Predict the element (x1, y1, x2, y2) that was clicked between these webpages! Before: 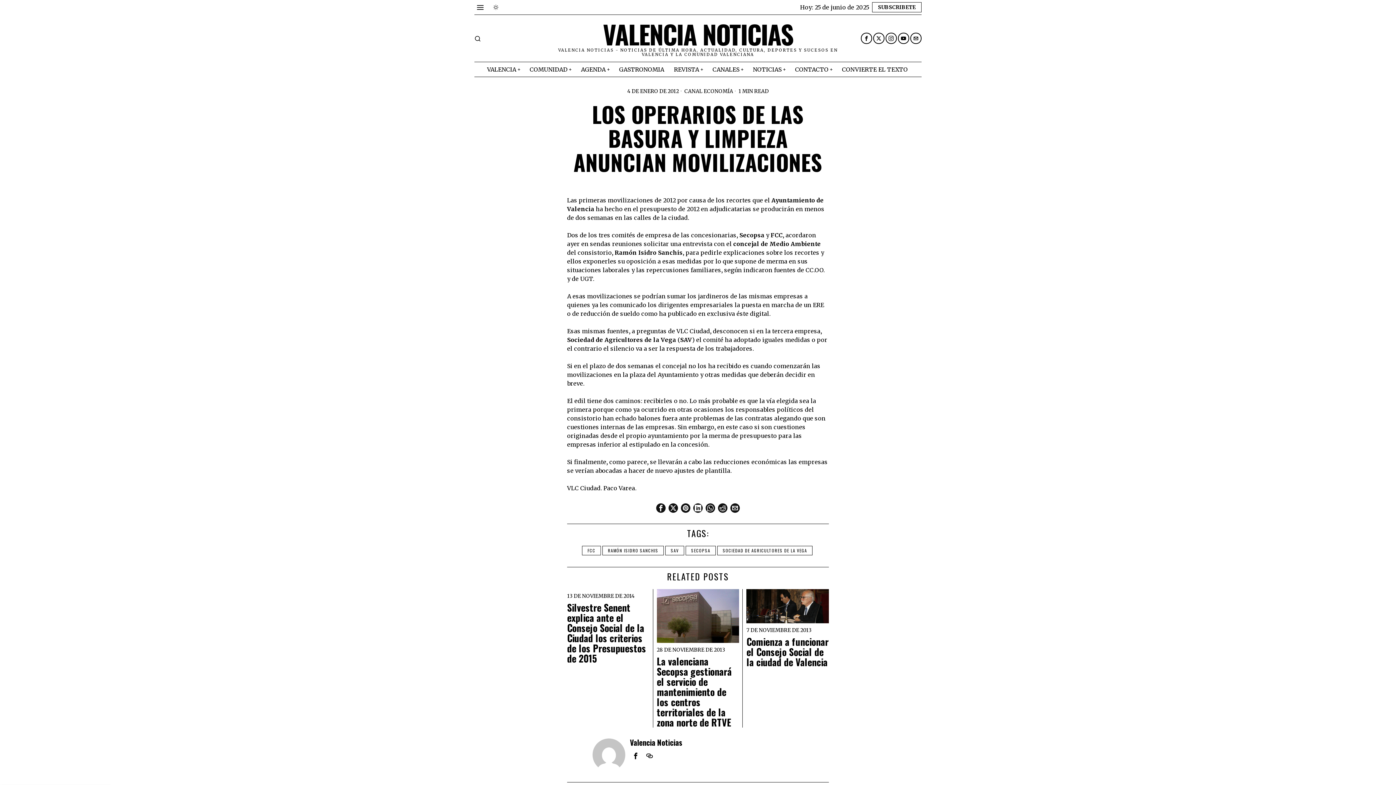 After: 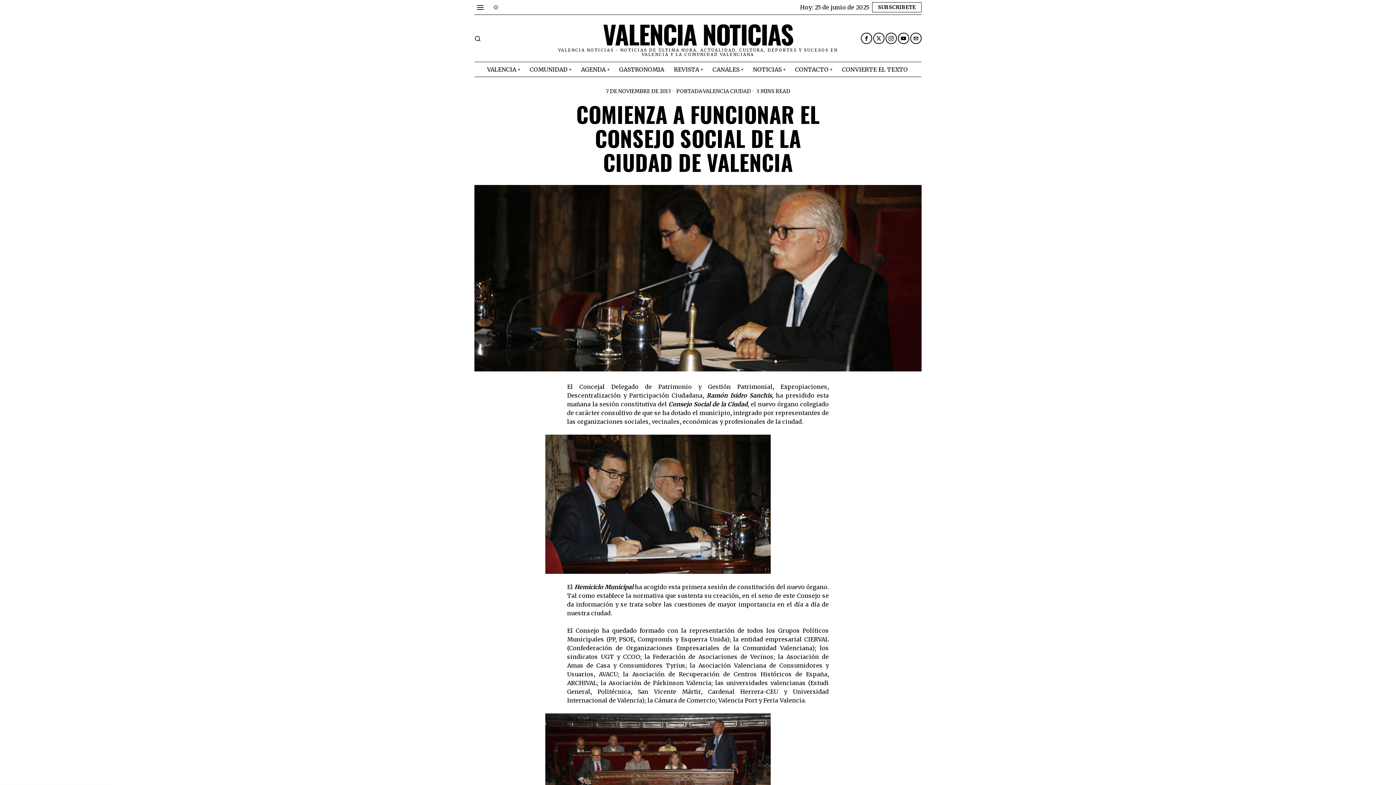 Action: label: Comienza a funcionar el Consejo Social de la ciudad de Valencia bbox: (746, 637, 829, 667)